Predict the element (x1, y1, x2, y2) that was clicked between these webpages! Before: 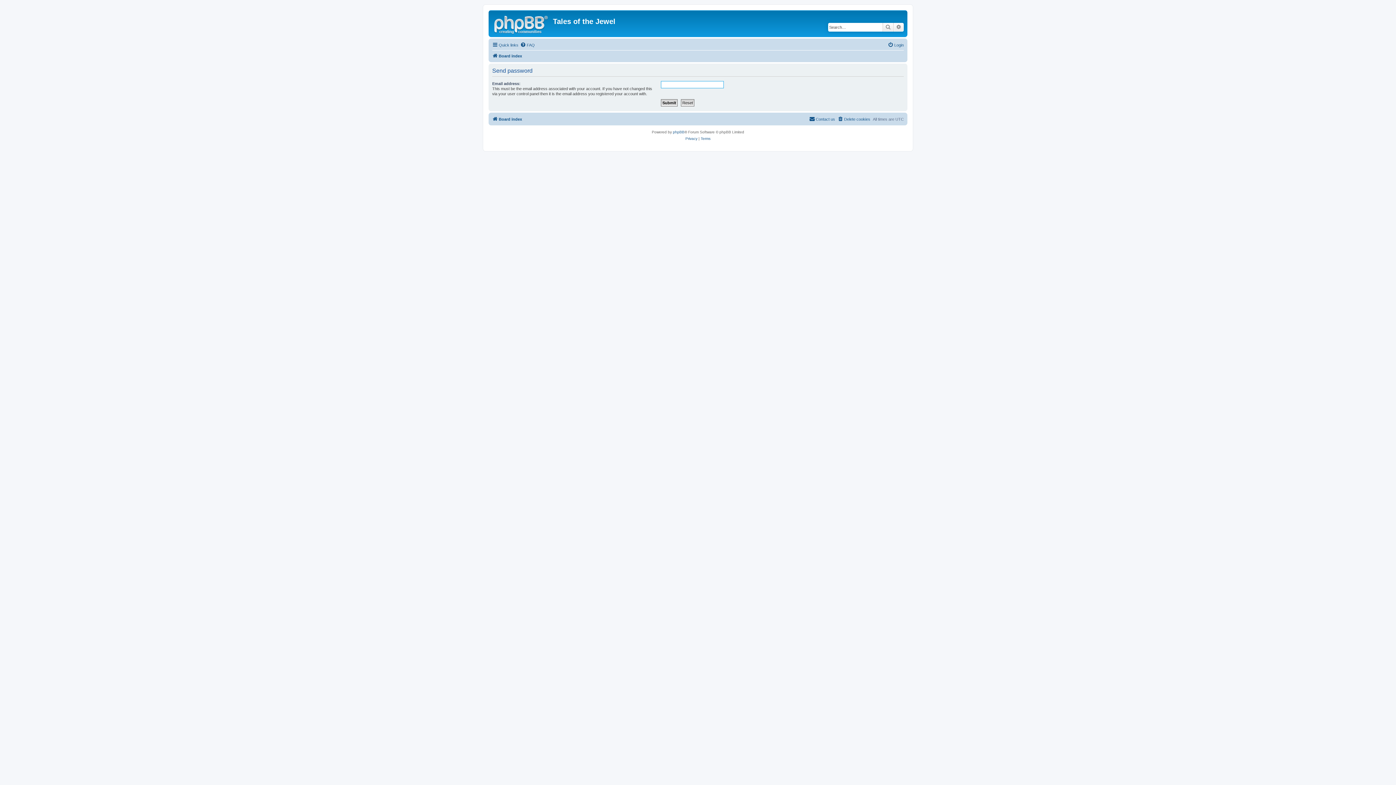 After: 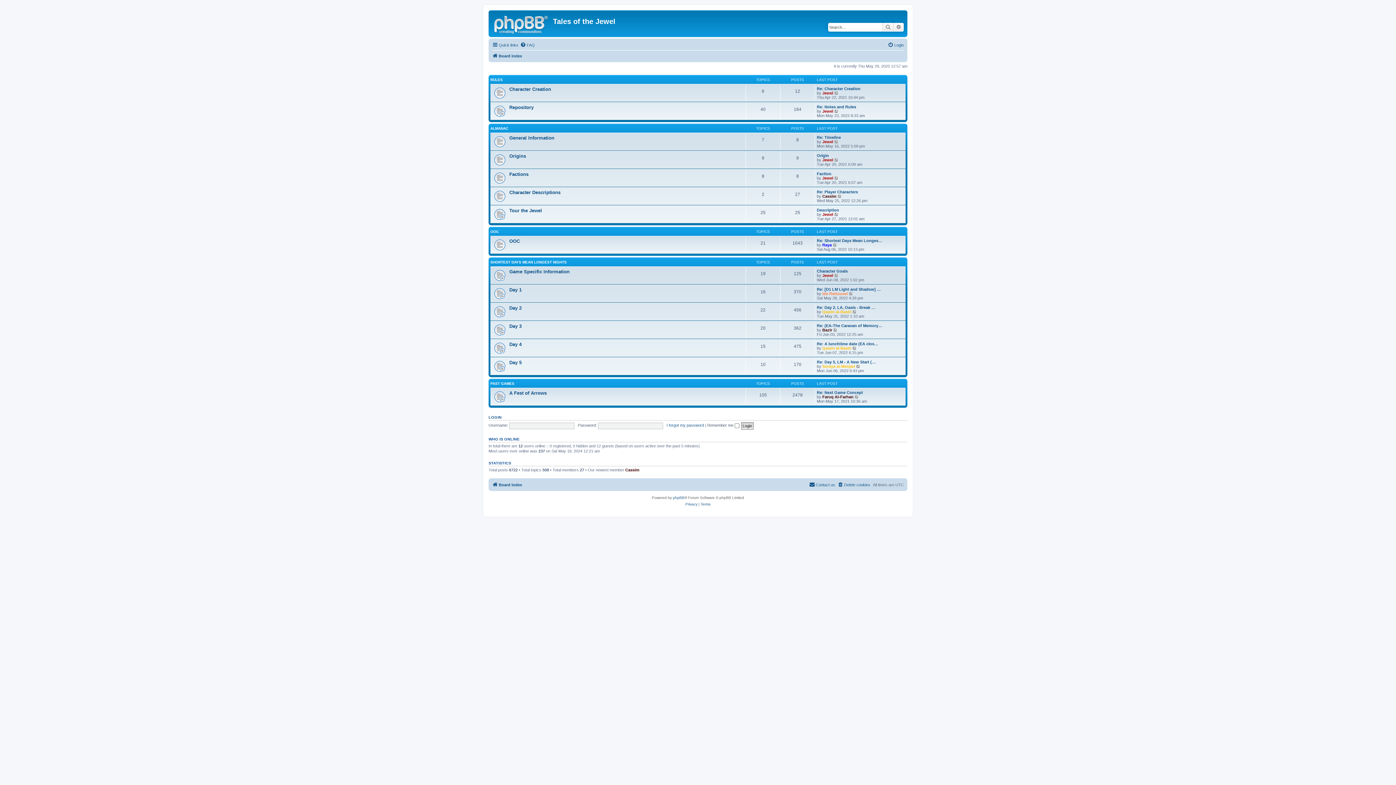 Action: bbox: (492, 114, 522, 123) label: Board index